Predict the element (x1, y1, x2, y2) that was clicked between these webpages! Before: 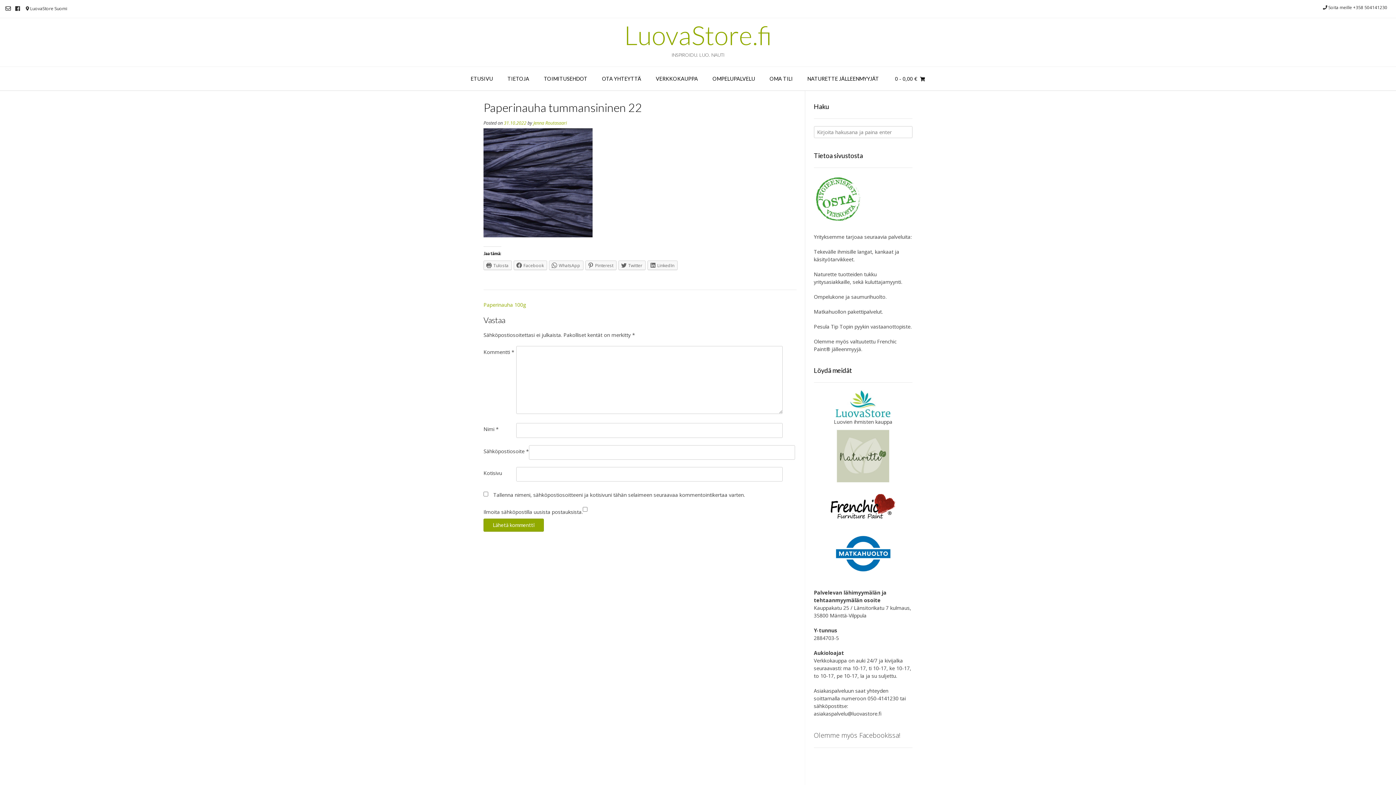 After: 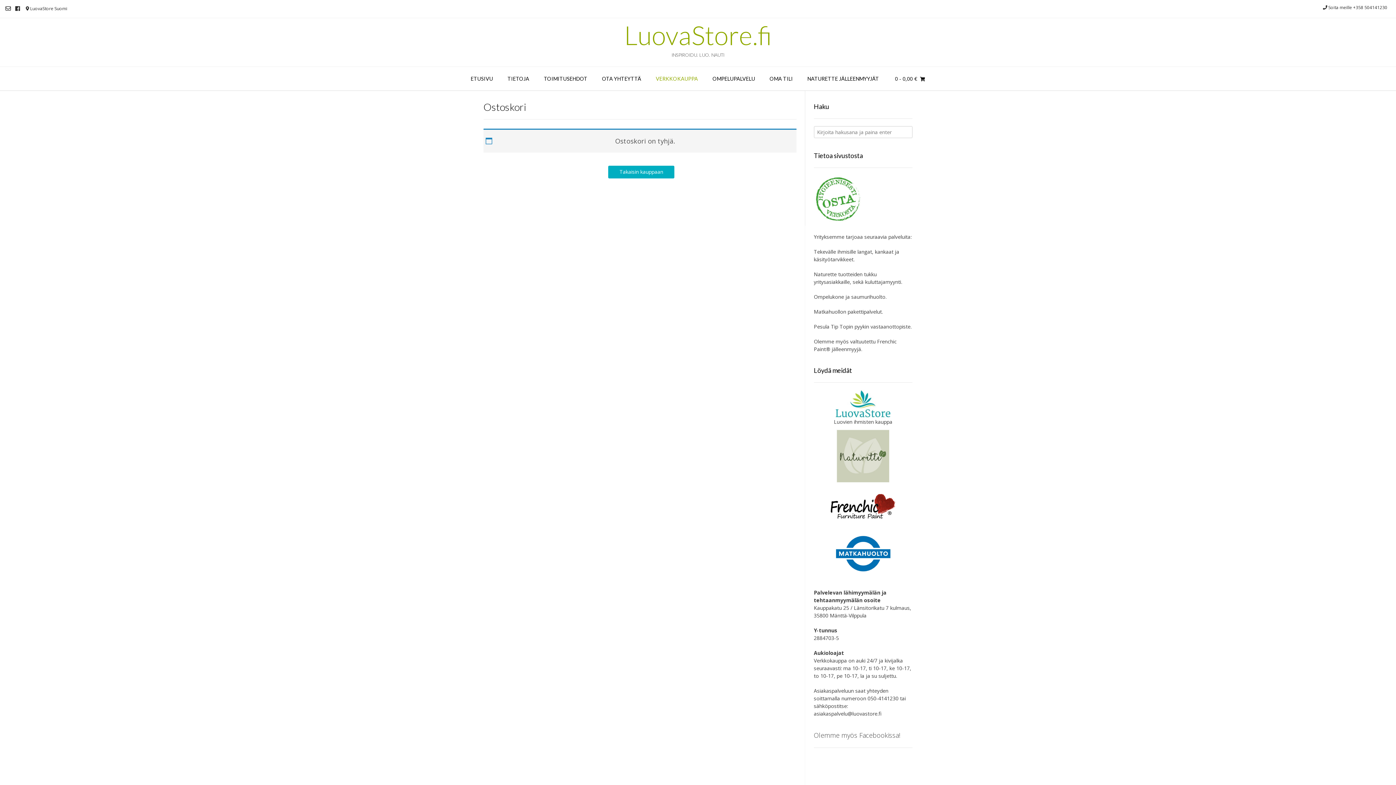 Action: label: 0 - 0,00 €  bbox: (888, 66, 932, 90)